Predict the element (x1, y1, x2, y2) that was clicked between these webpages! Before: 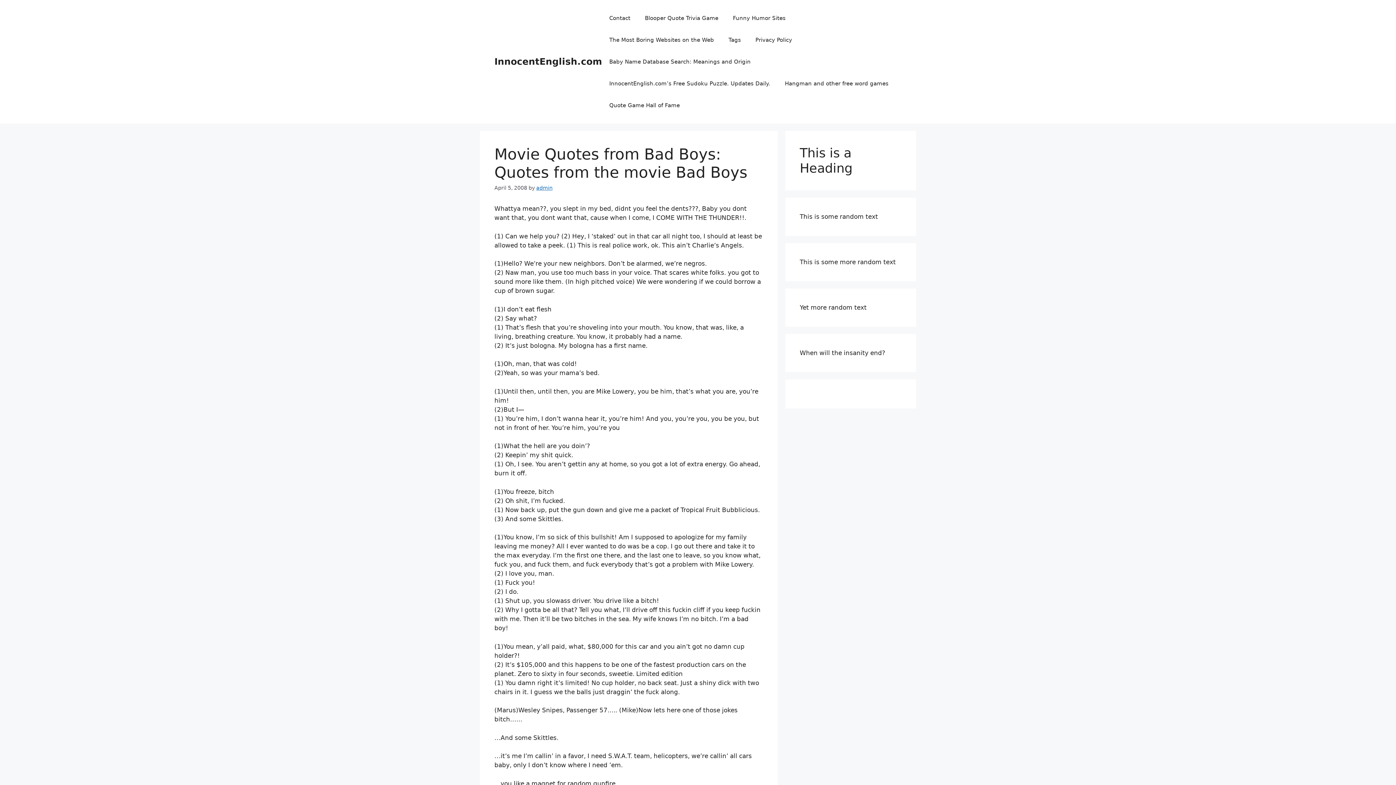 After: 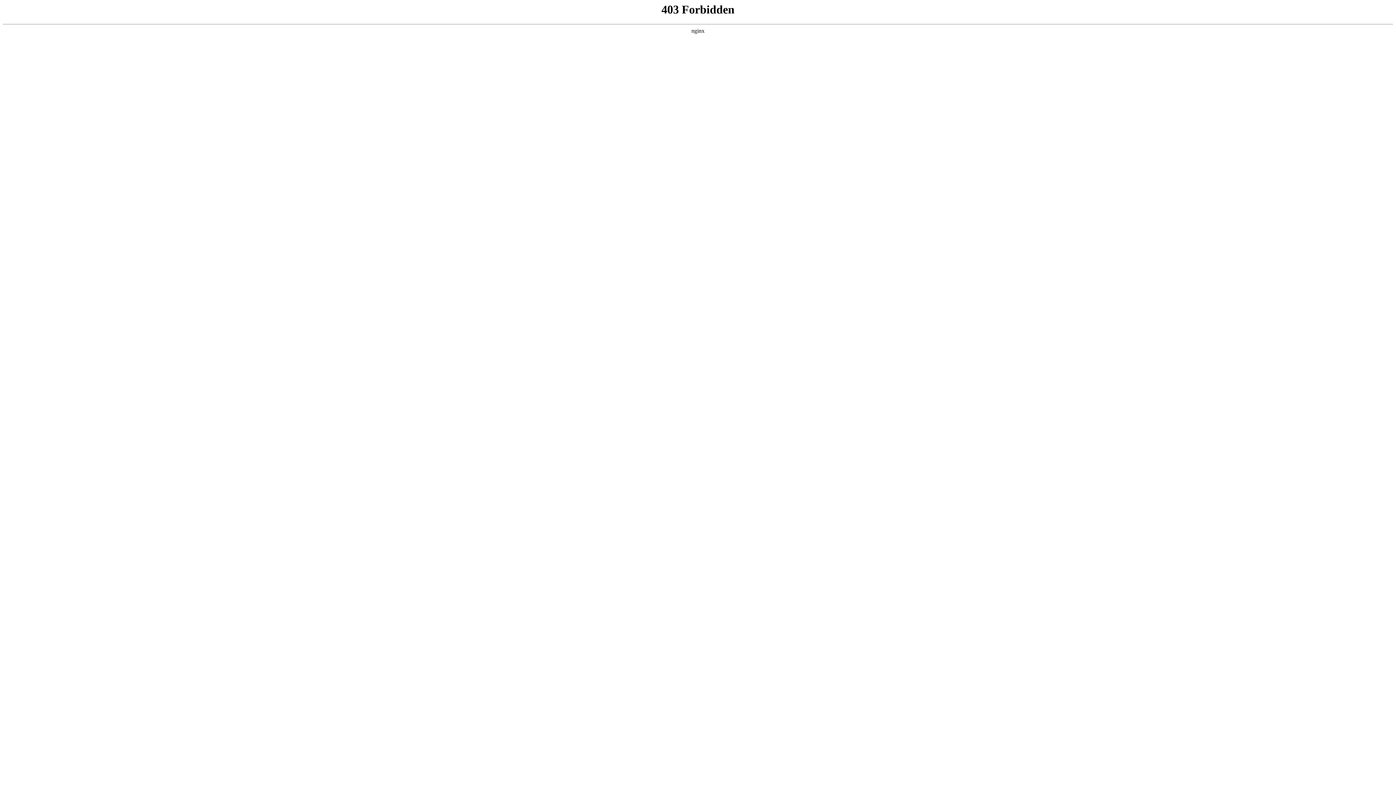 Action: bbox: (721, 29, 748, 50) label: Tags